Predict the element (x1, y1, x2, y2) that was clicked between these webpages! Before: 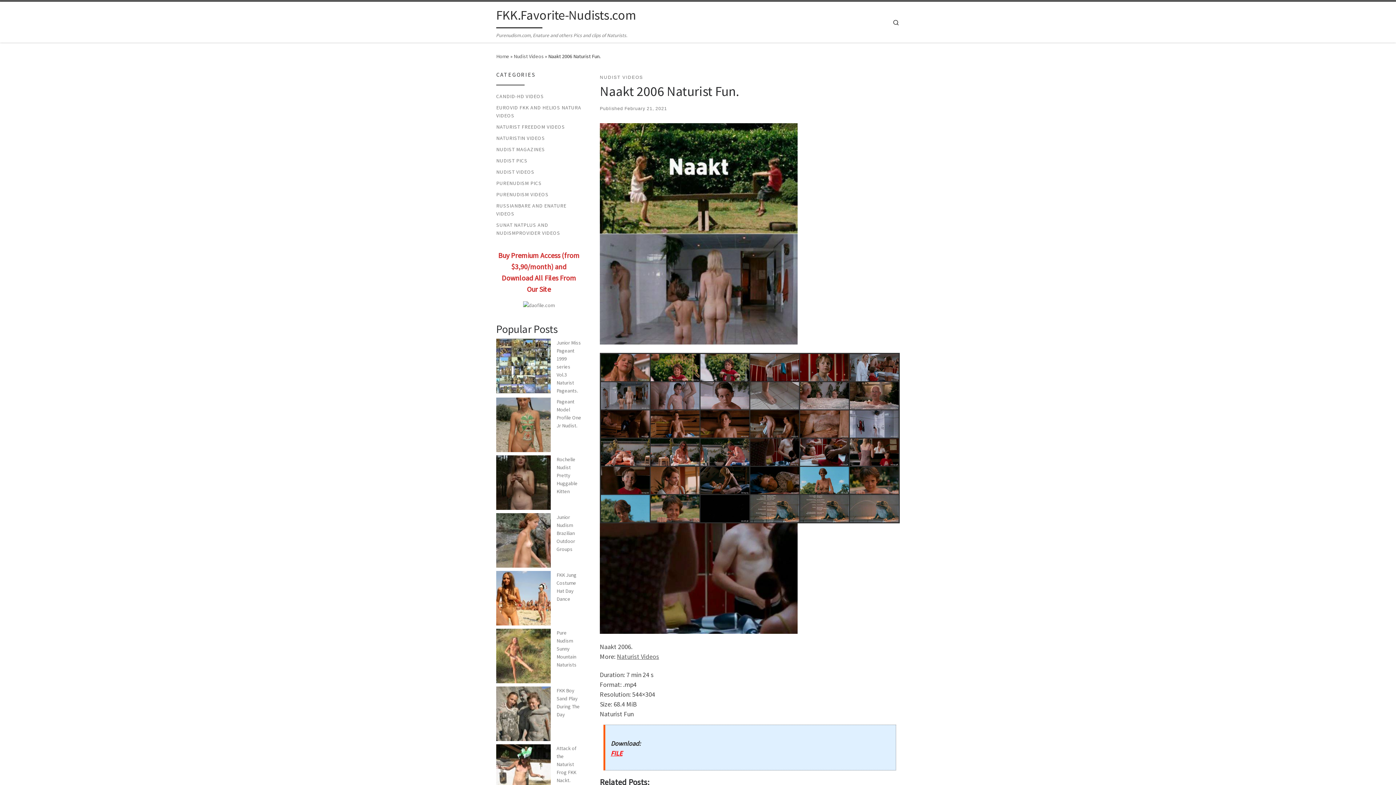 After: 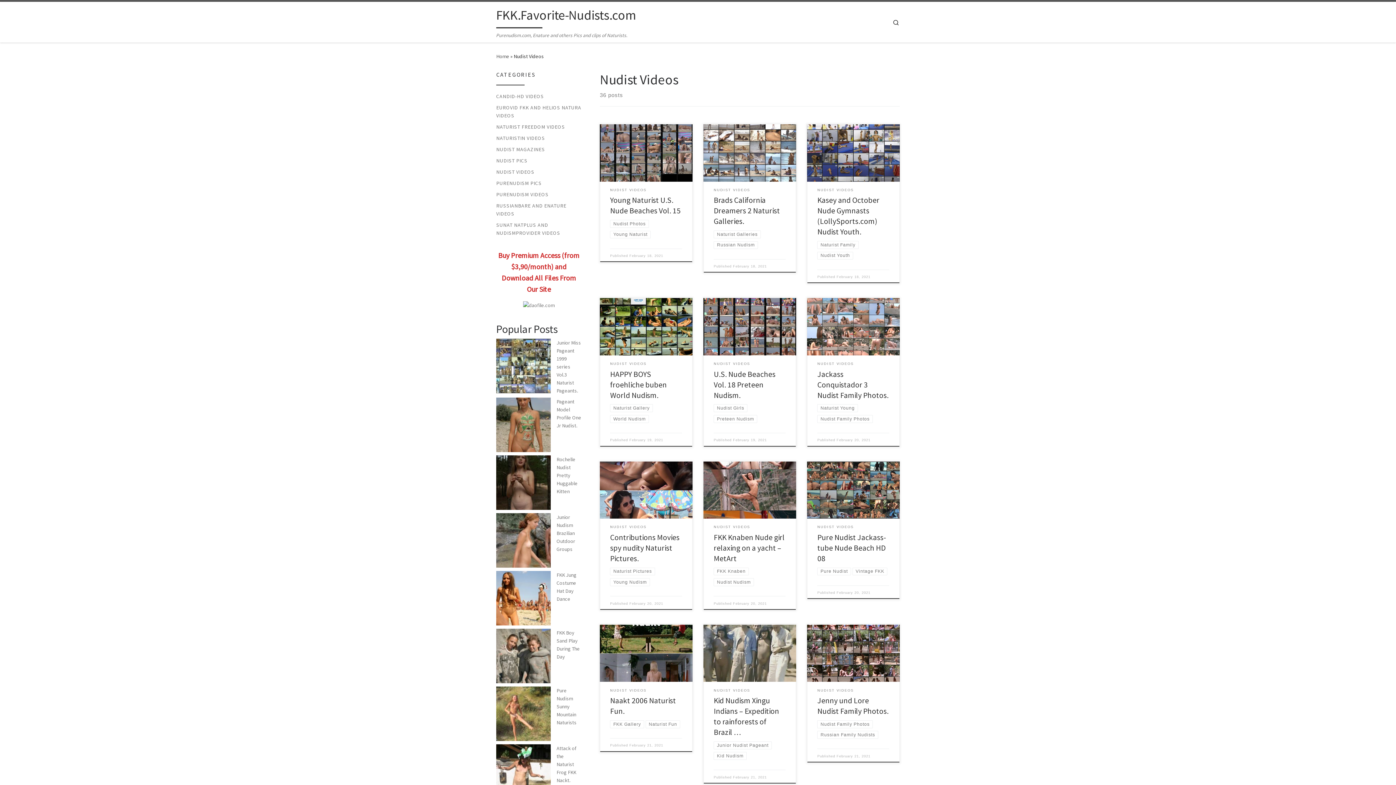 Action: label: NUDIST VIDEOS bbox: (496, 167, 534, 175)